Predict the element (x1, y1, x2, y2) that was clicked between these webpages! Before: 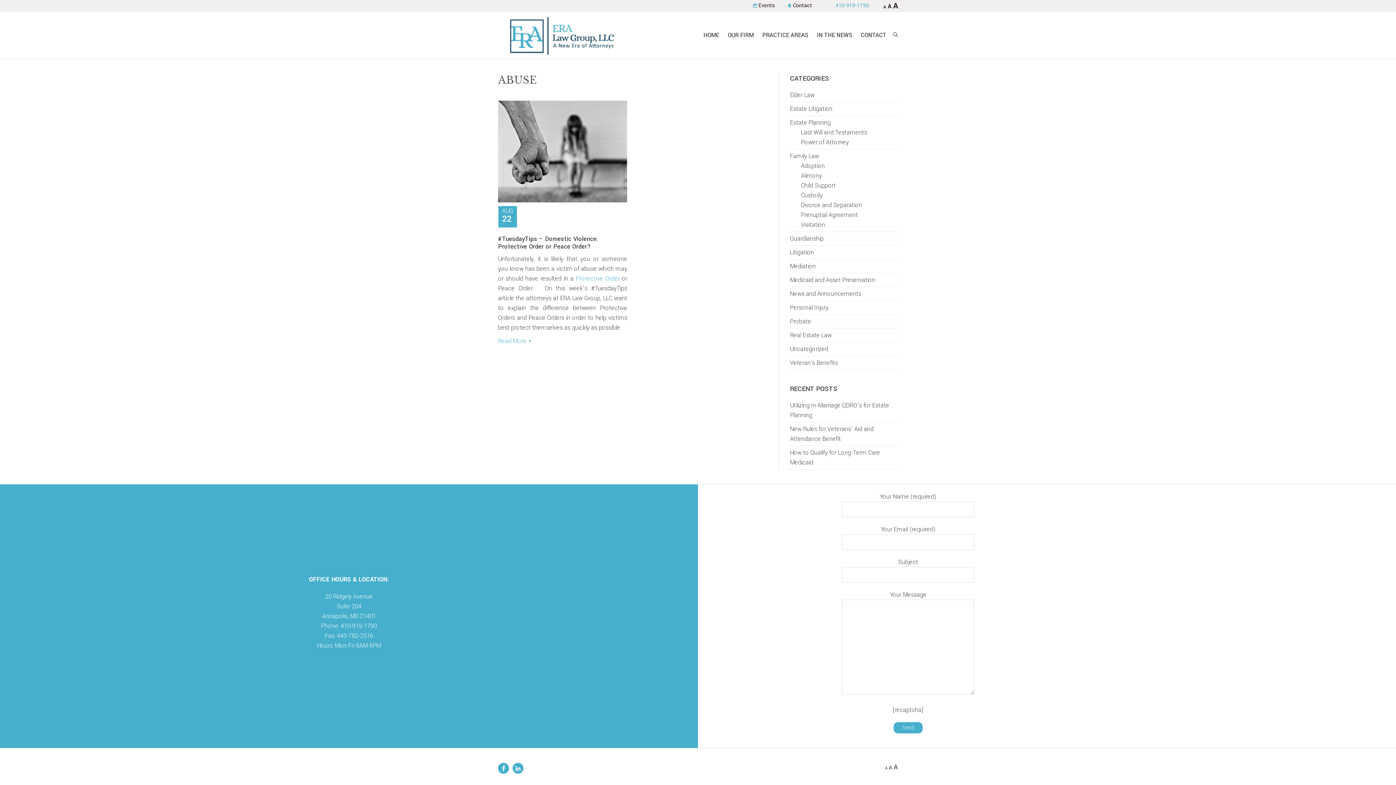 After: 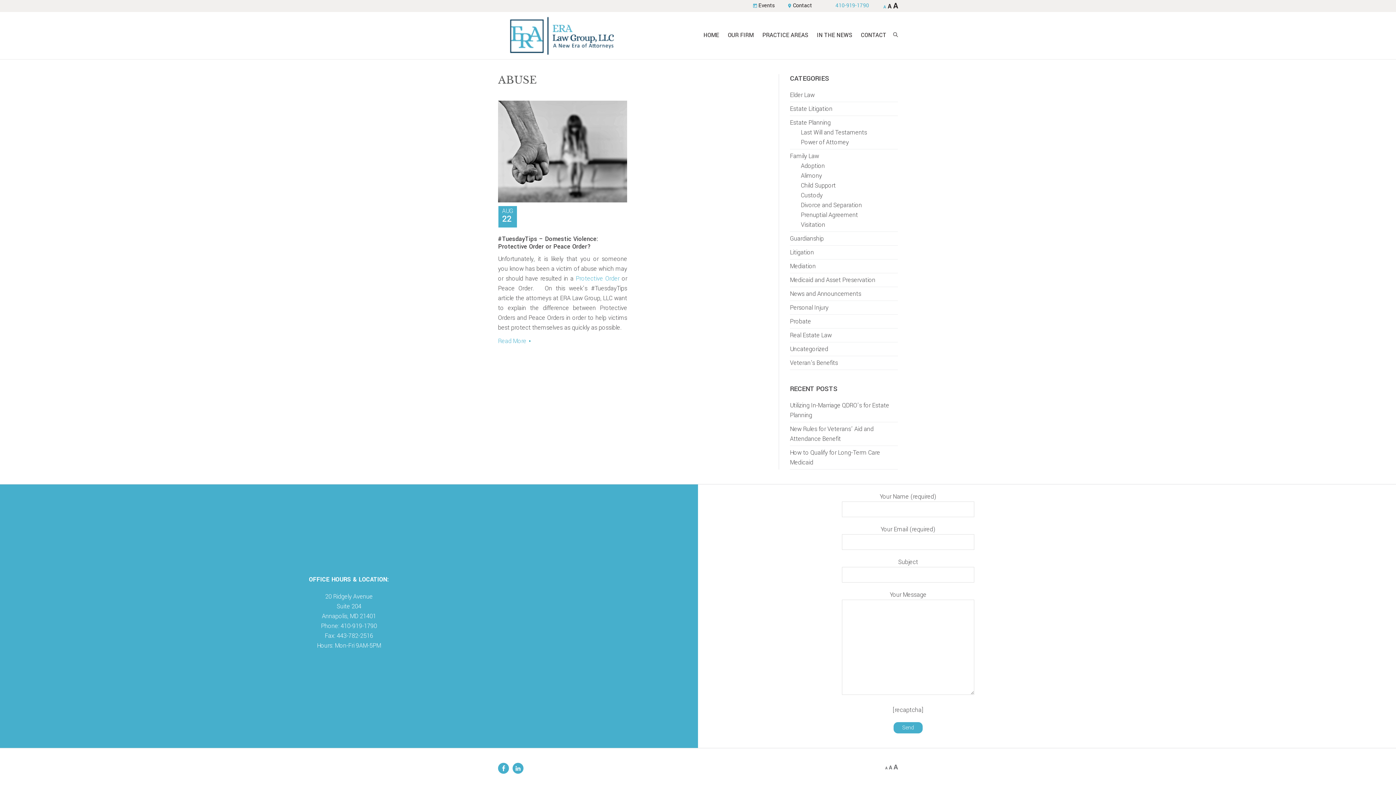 Action: bbox: (883, 5, 886, 9) label: A
Decrease font size.